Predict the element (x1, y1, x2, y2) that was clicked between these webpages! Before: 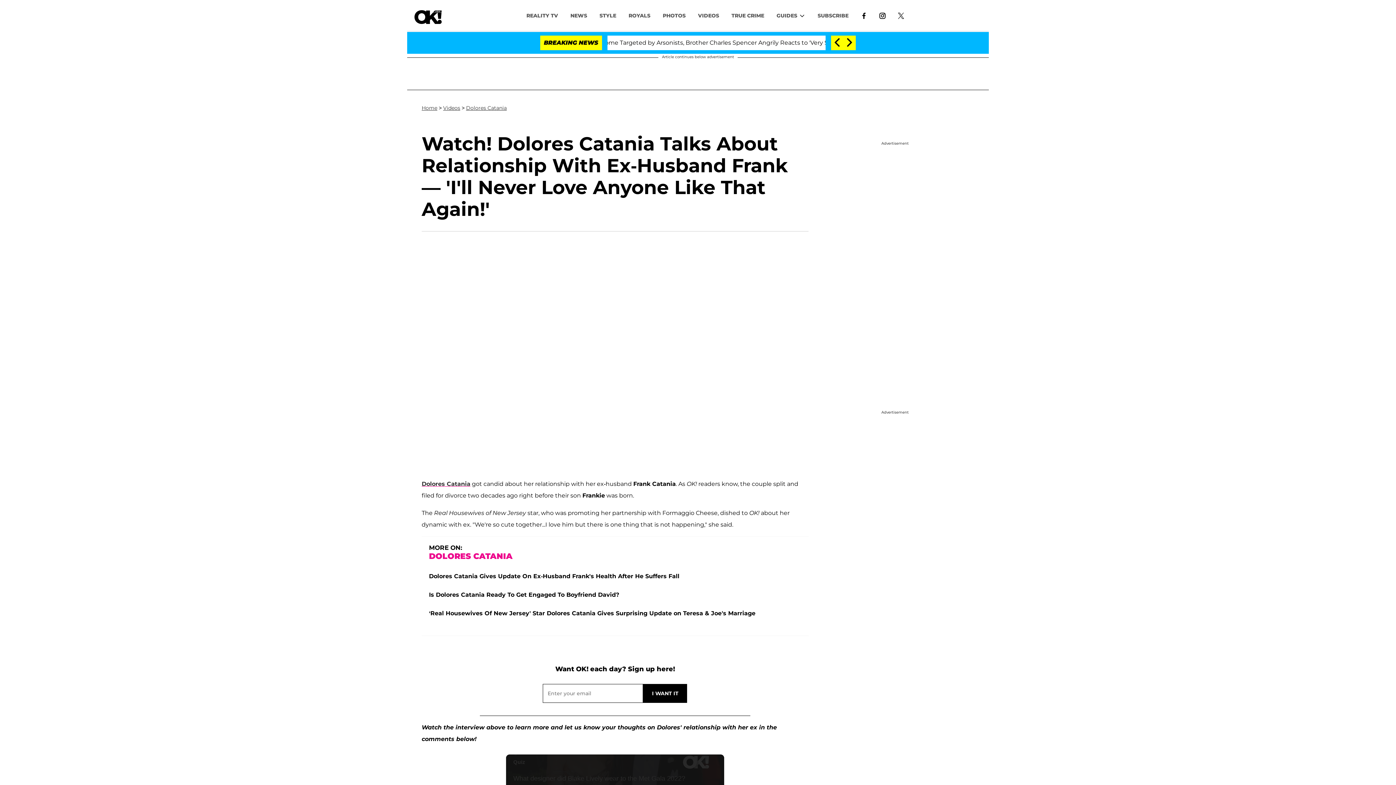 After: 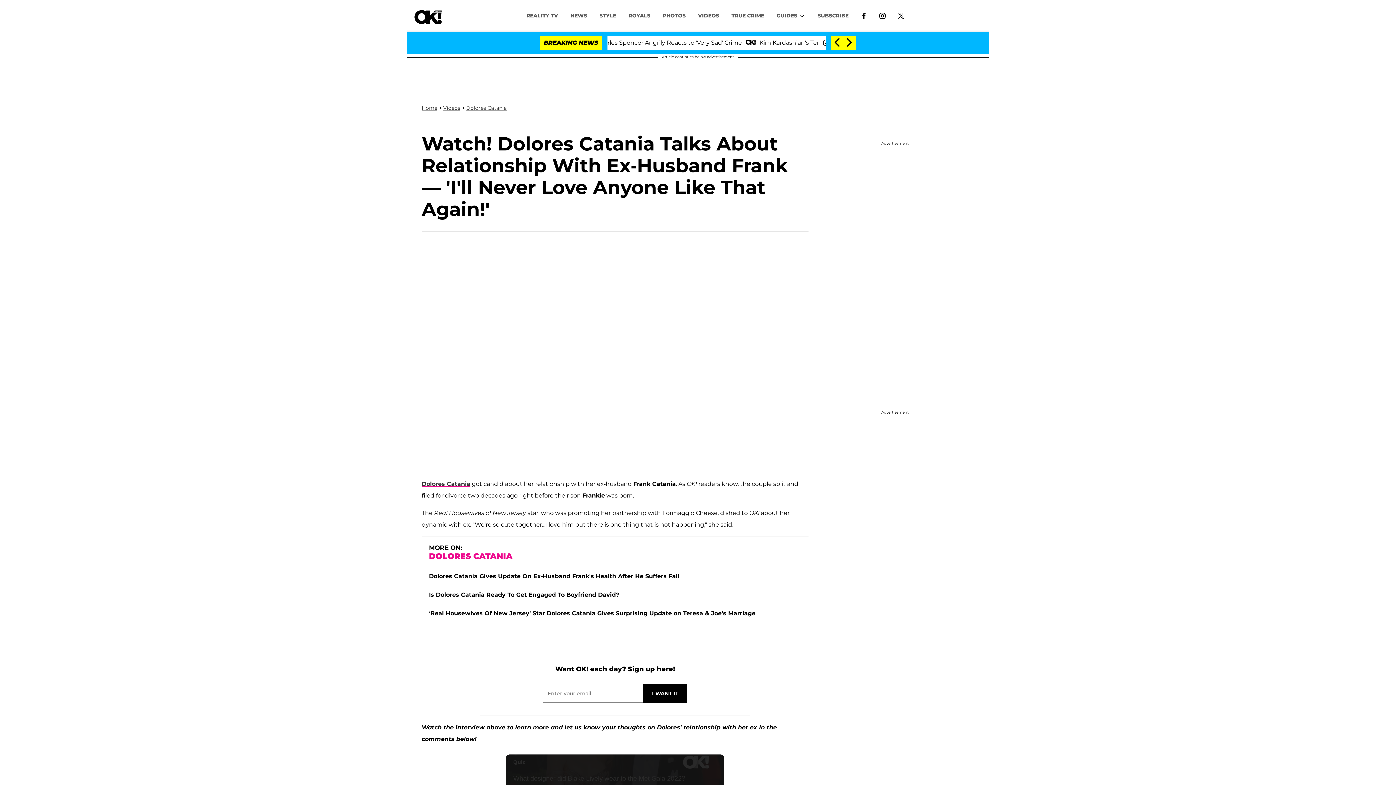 Action: bbox: (892, 8, 910, 22)